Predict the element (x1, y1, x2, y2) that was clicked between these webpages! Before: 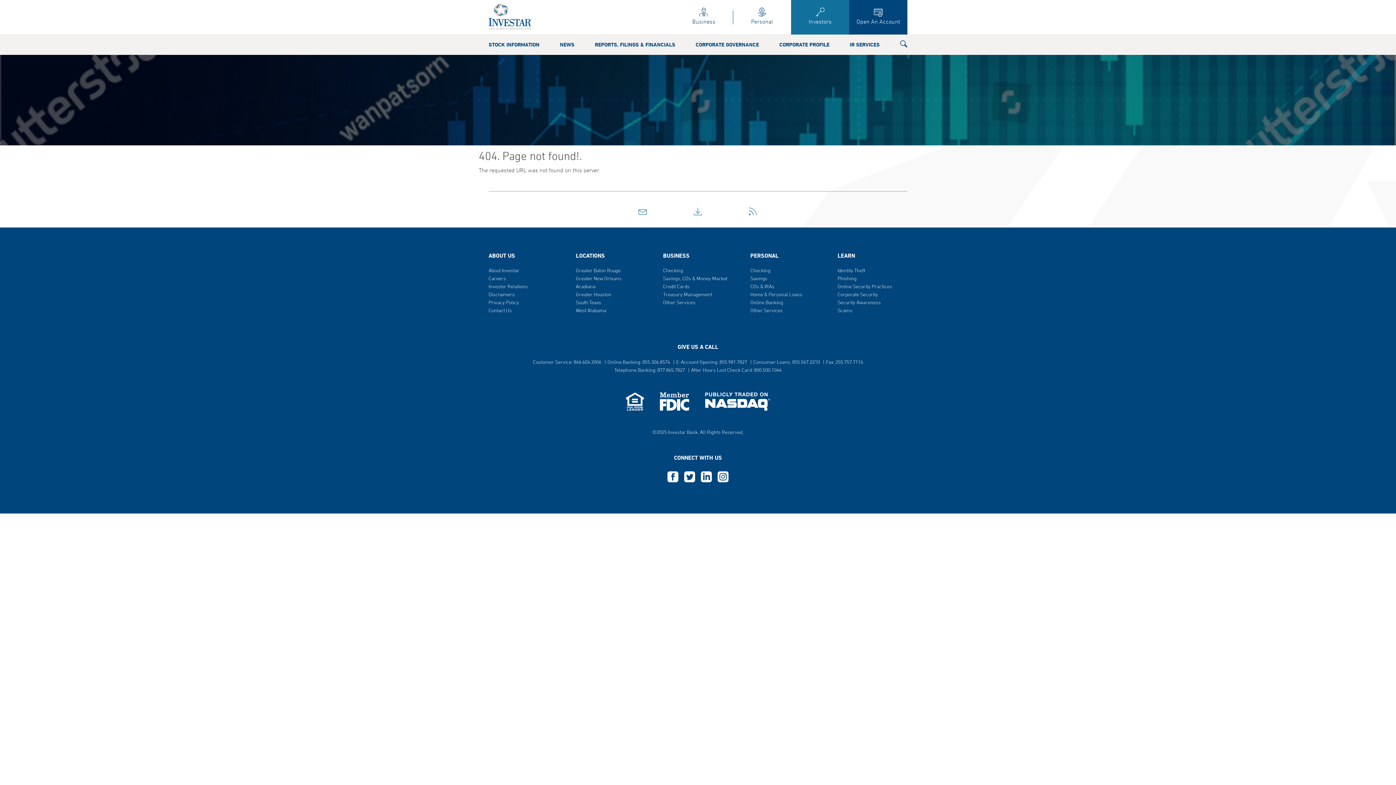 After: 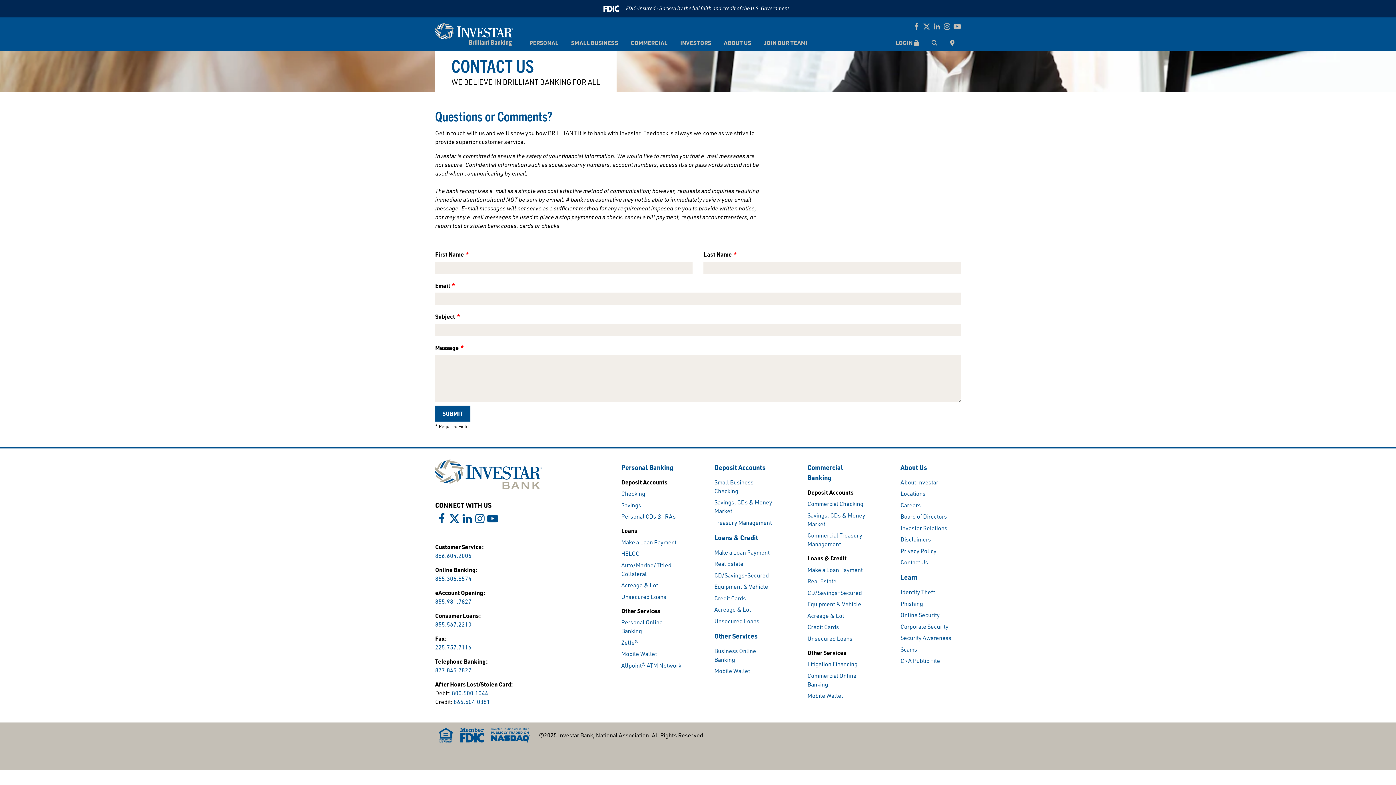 Action: label: Contact Us bbox: (488, 307, 558, 315)